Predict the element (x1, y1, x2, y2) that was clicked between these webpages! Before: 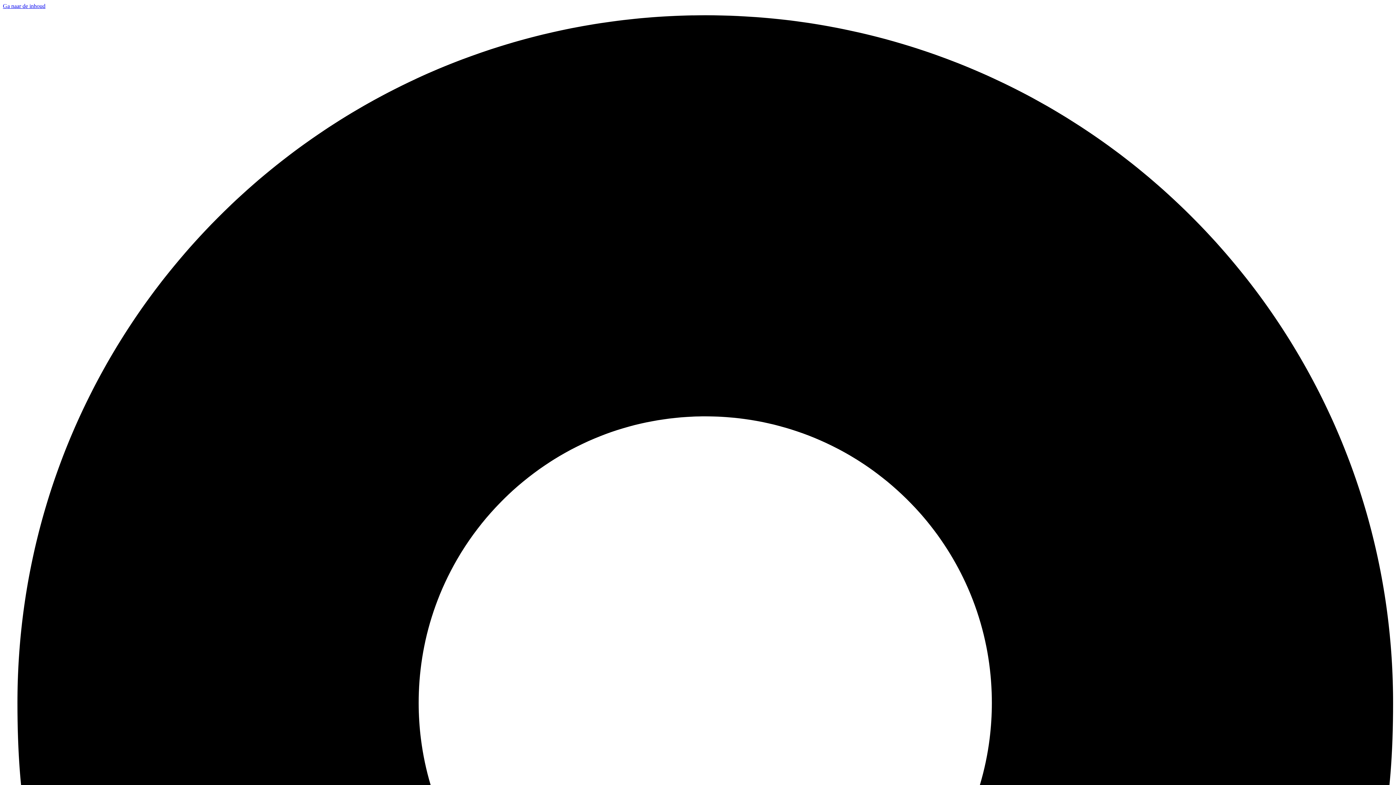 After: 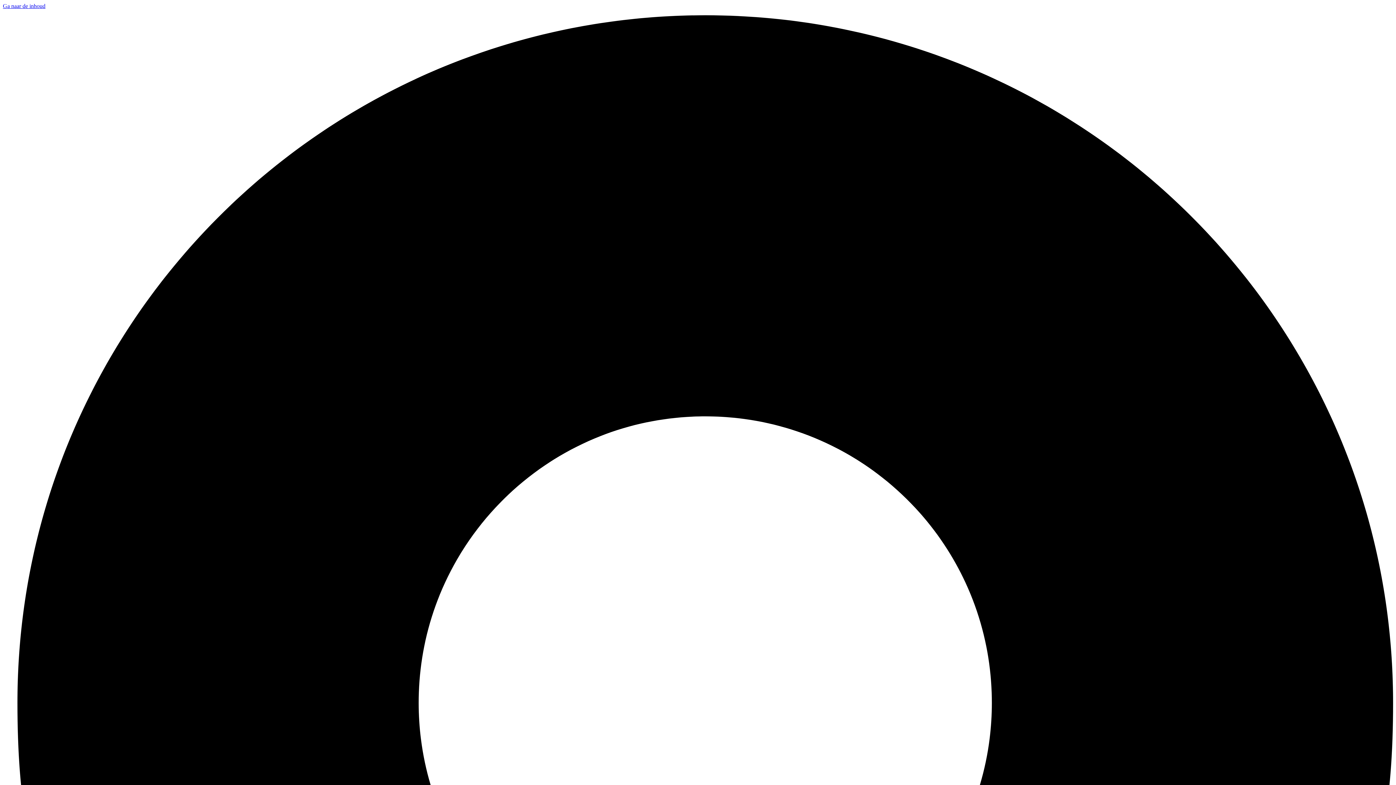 Action: label: Ga naar de inhoud bbox: (2, 2, 45, 9)